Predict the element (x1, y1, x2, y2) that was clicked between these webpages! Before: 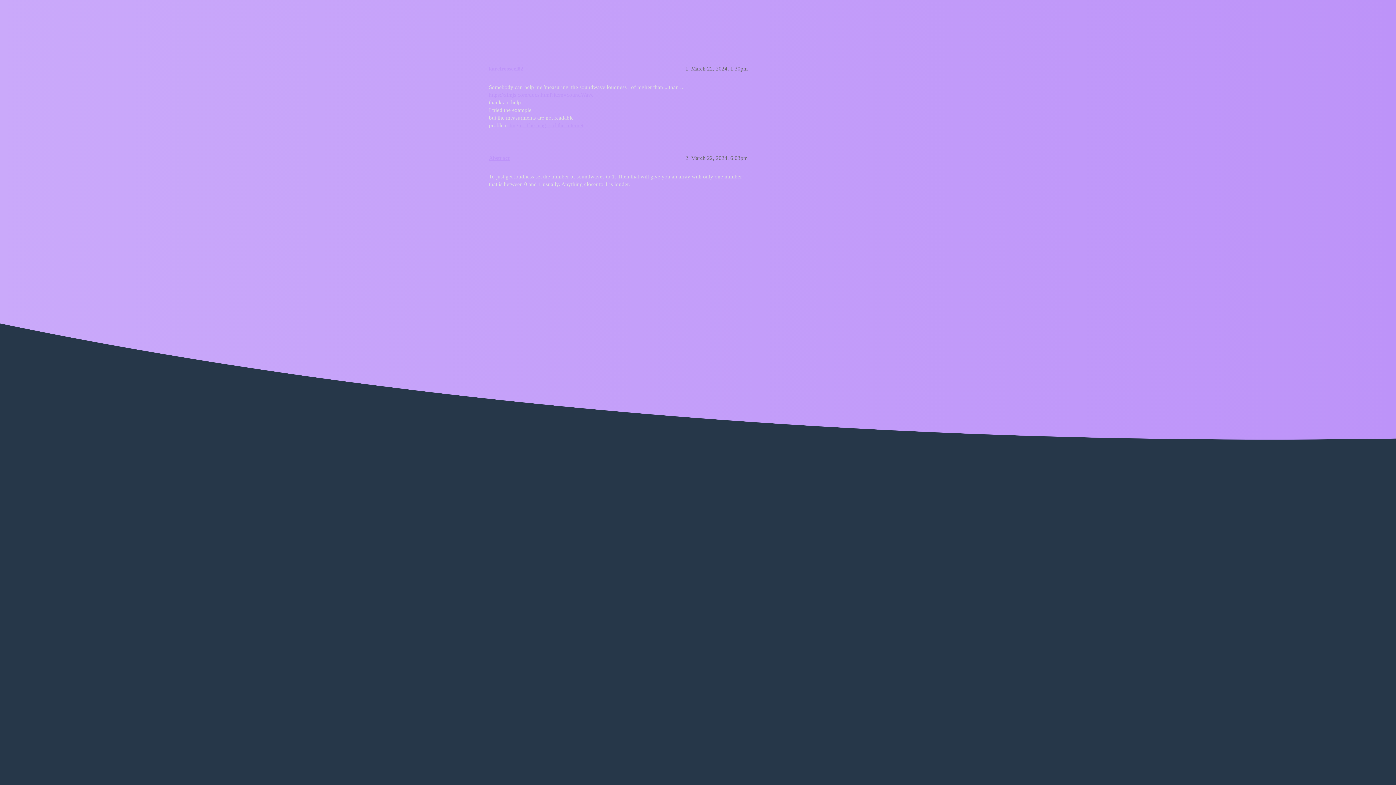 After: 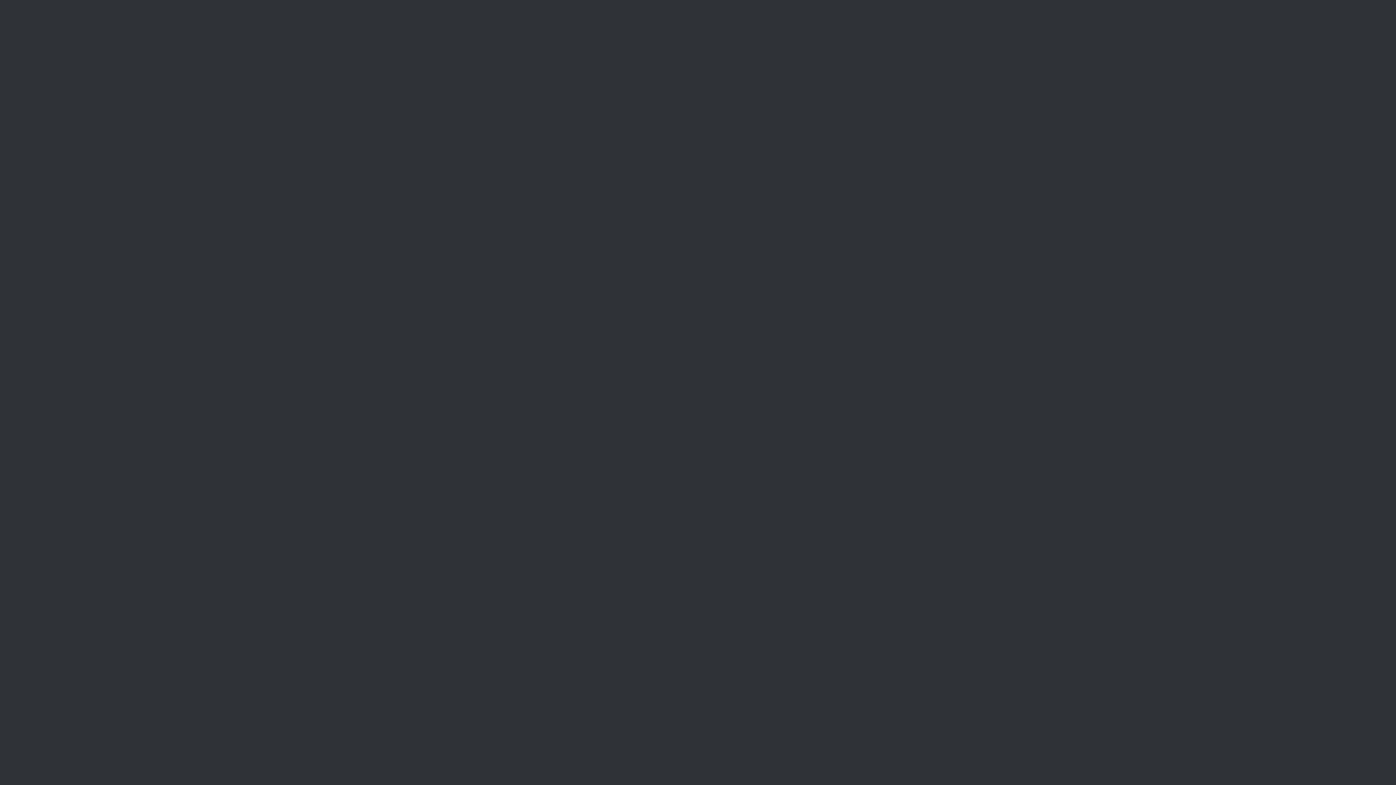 Action: label: Imgur: The magic of the Internet bbox: (509, 122, 583, 128)